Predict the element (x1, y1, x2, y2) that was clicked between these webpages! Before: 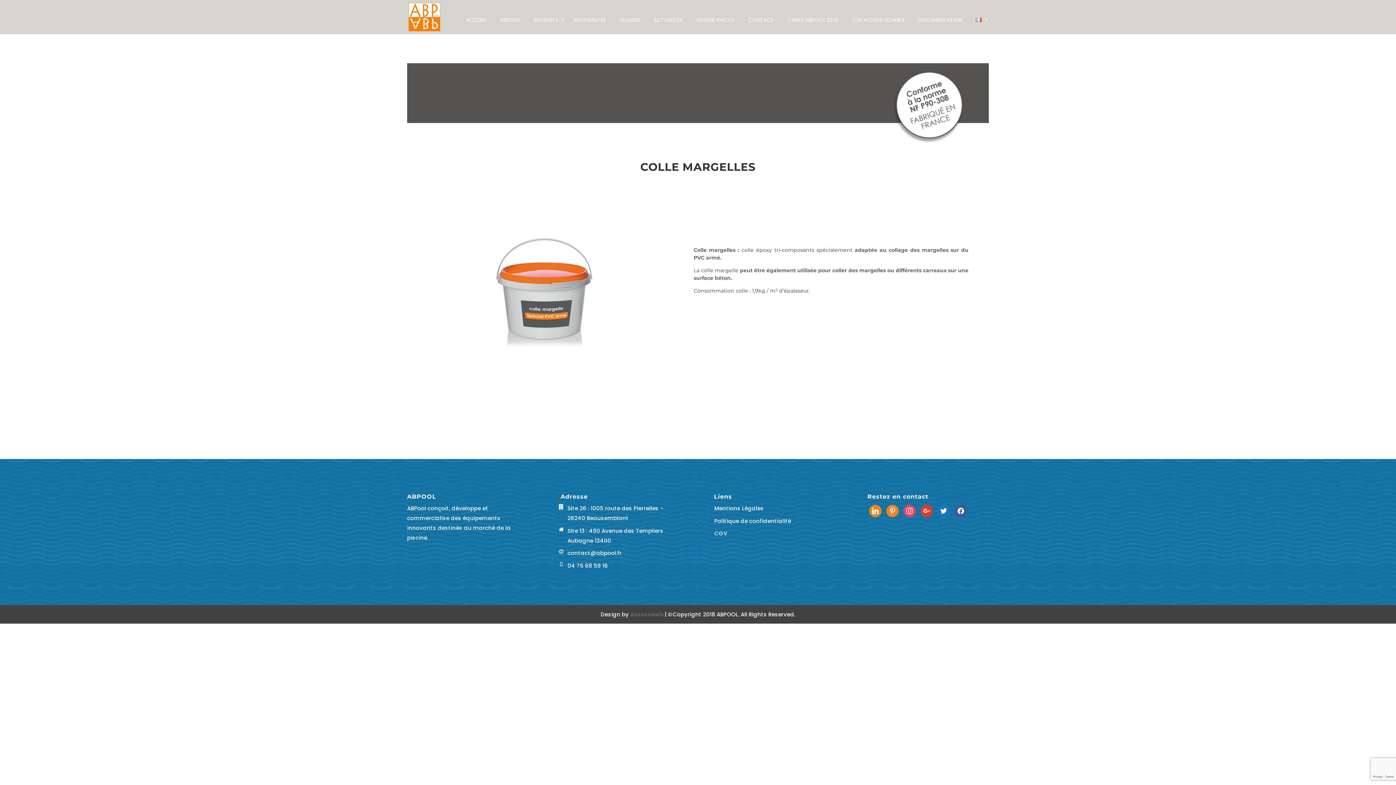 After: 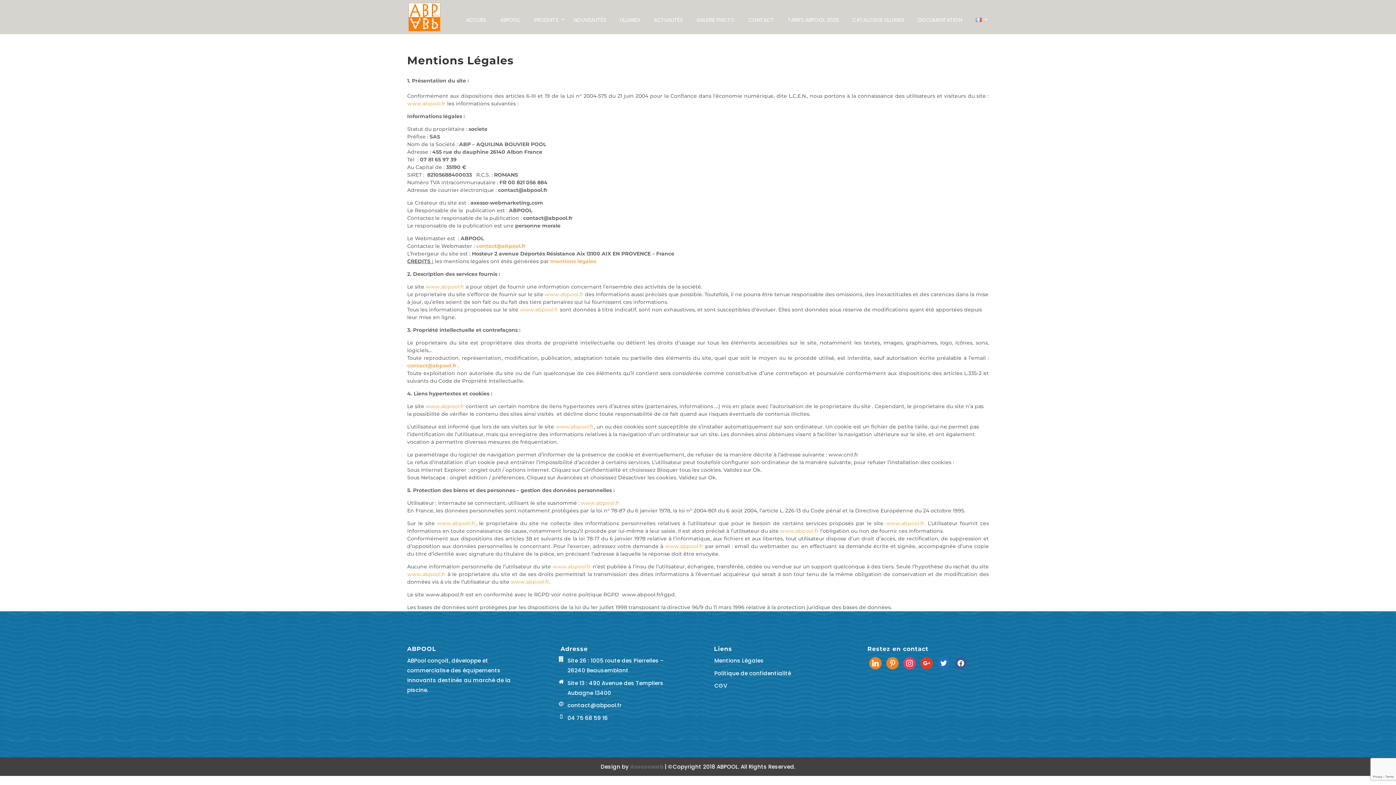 Action: label: Mentions Légales bbox: (714, 504, 764, 512)